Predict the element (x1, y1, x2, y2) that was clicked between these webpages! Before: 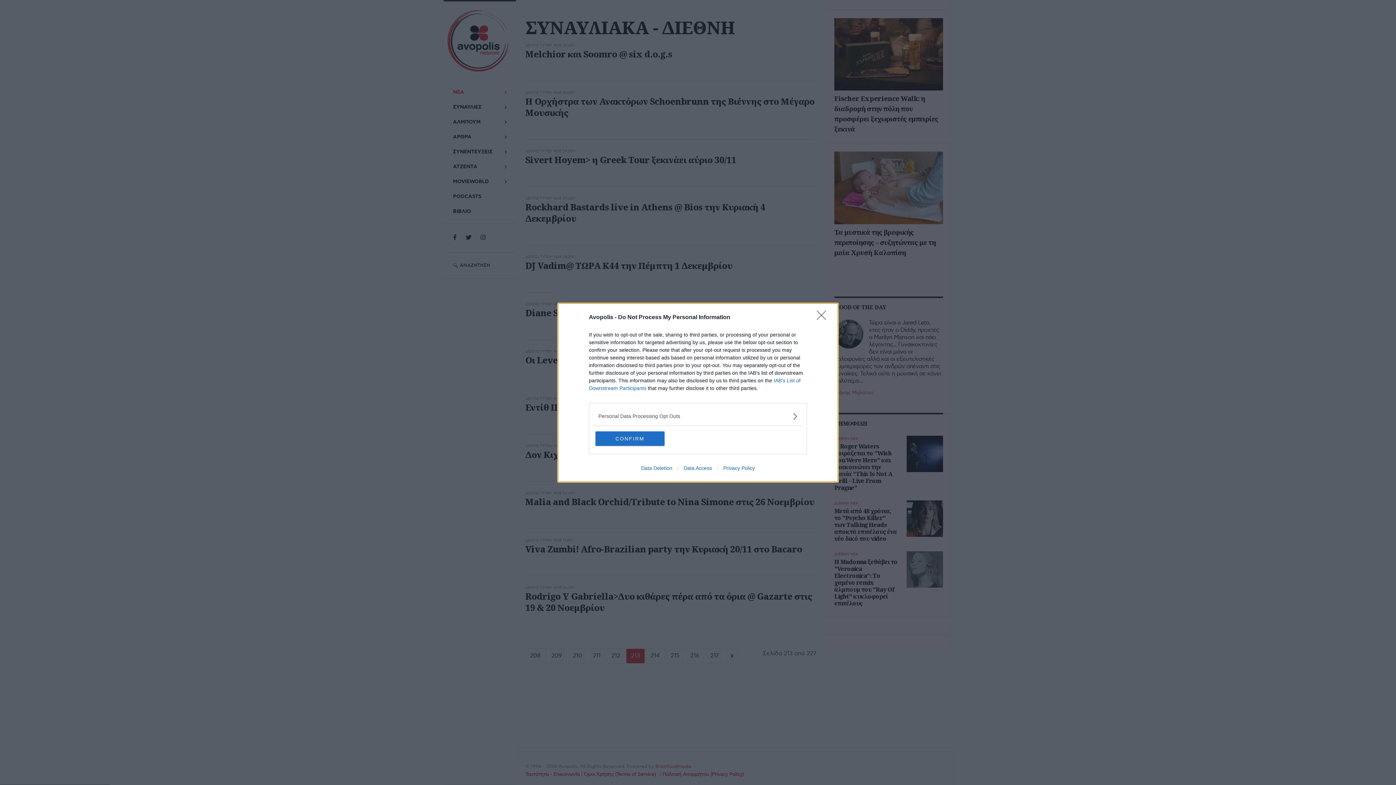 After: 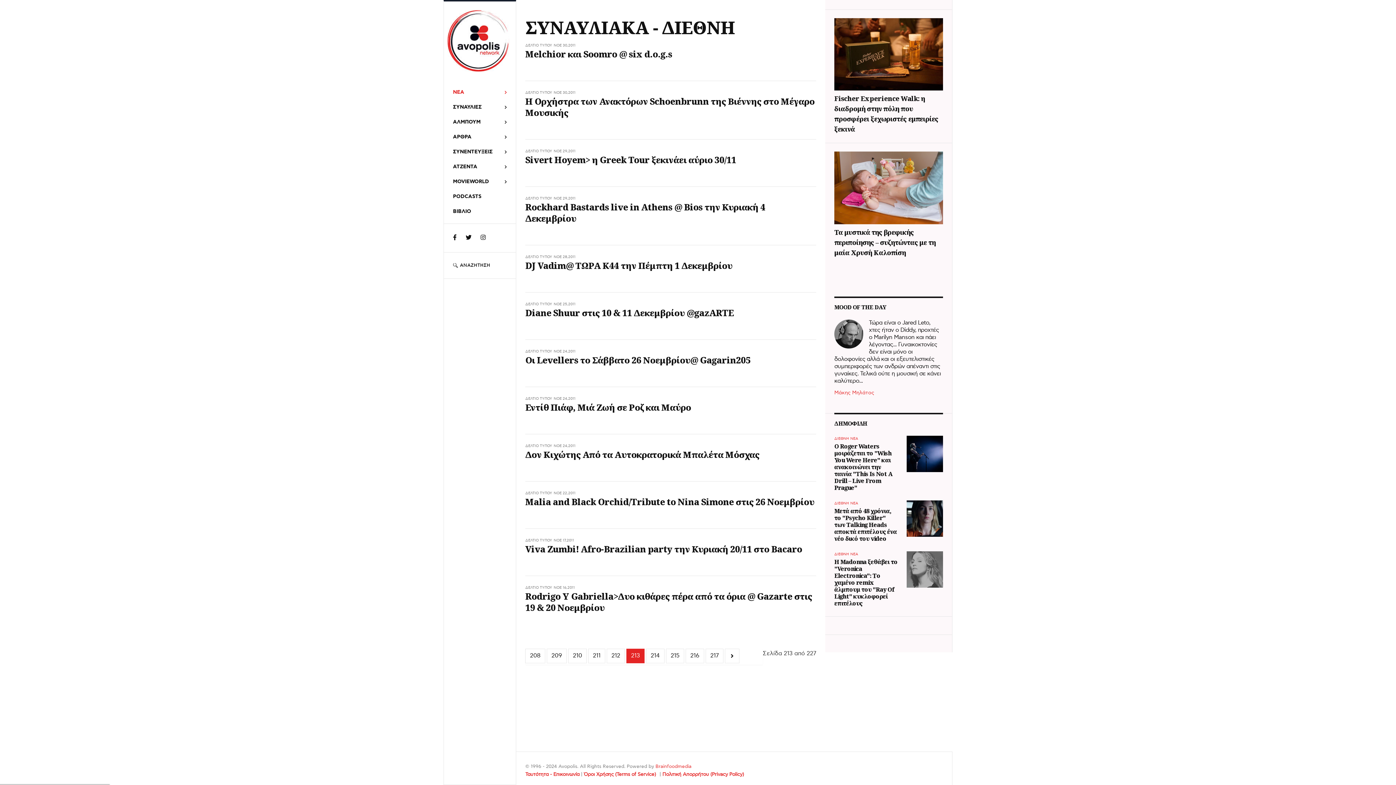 Action: label: Close bbox: (817, 310, 830, 324)